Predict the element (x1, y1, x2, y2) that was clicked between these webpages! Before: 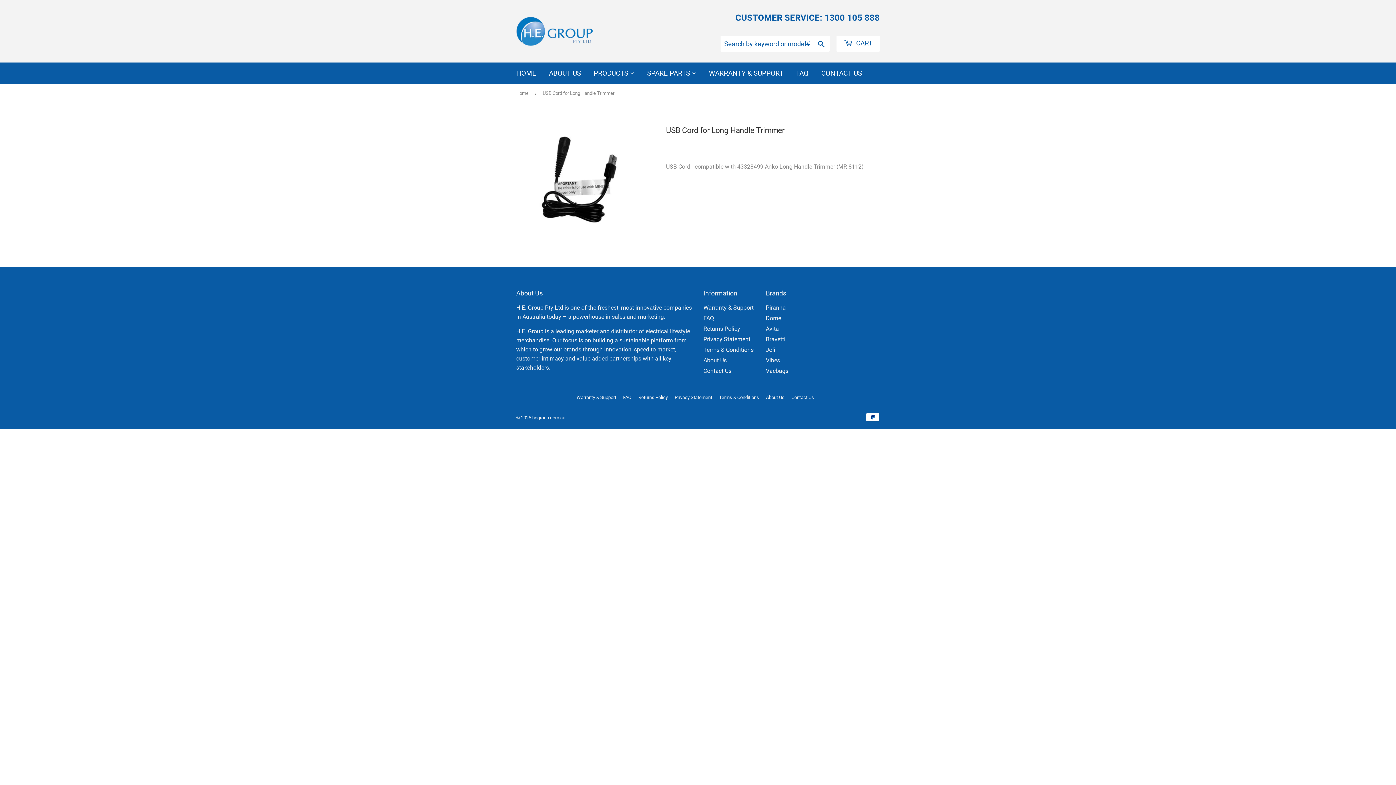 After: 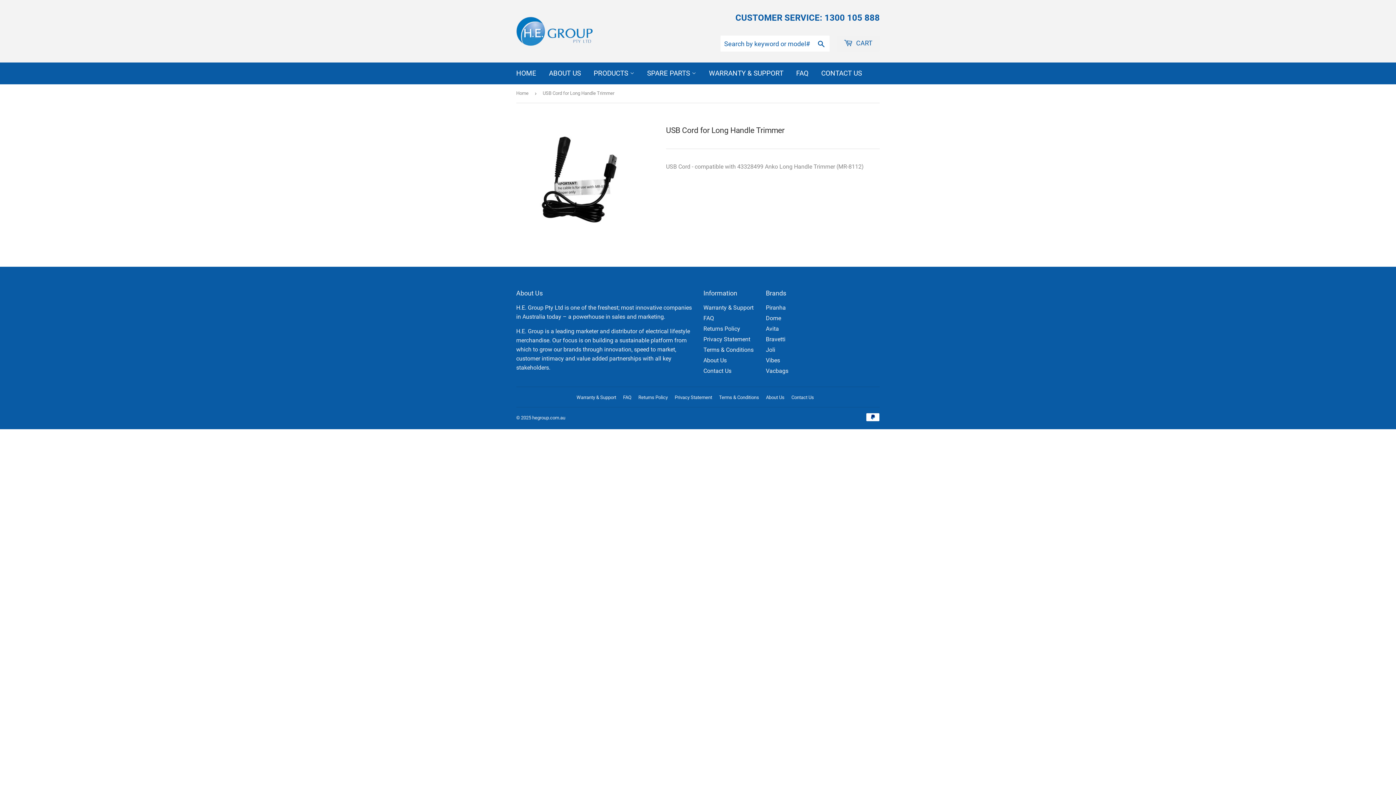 Action: bbox: (836, 35, 880, 51) label:  CART